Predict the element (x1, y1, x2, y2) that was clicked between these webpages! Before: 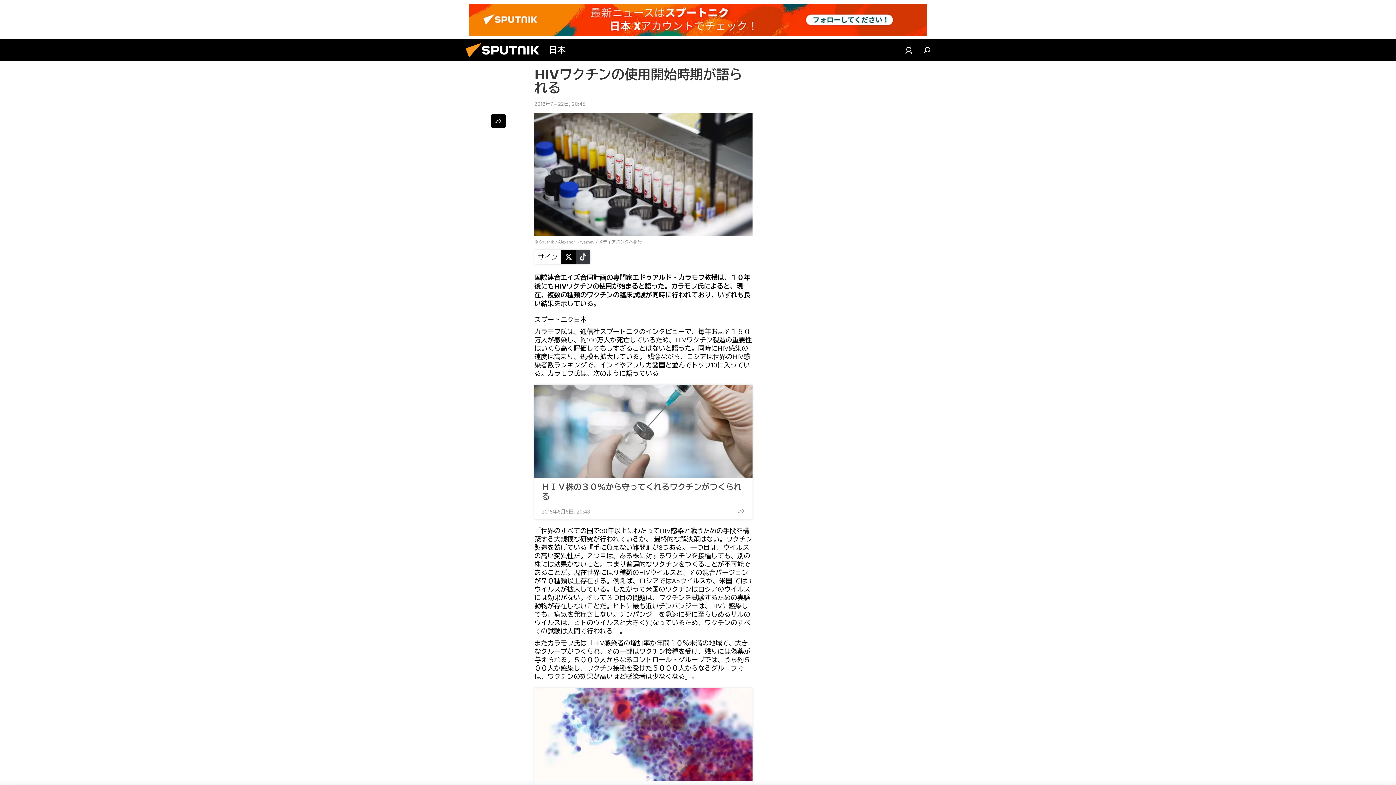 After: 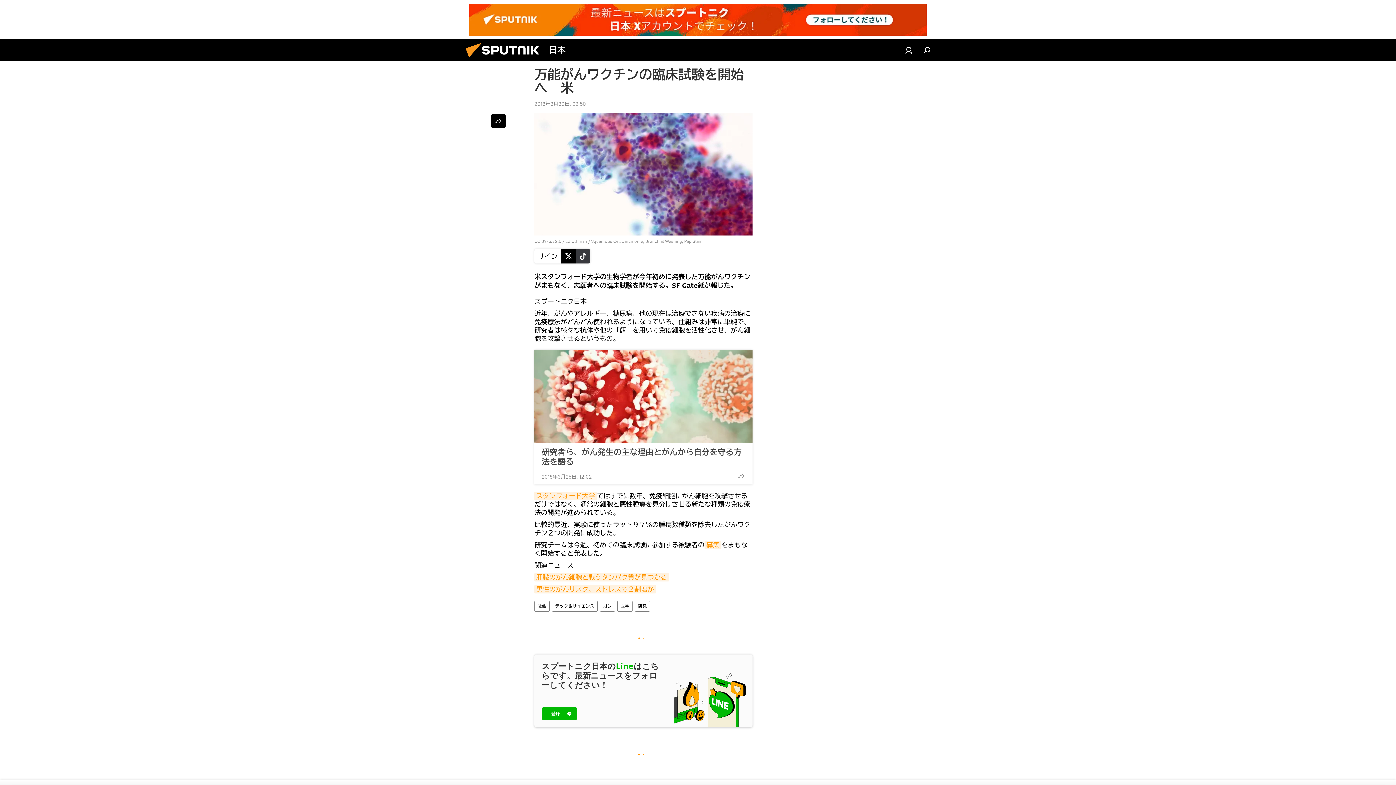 Action: bbox: (534, 688, 752, 781)